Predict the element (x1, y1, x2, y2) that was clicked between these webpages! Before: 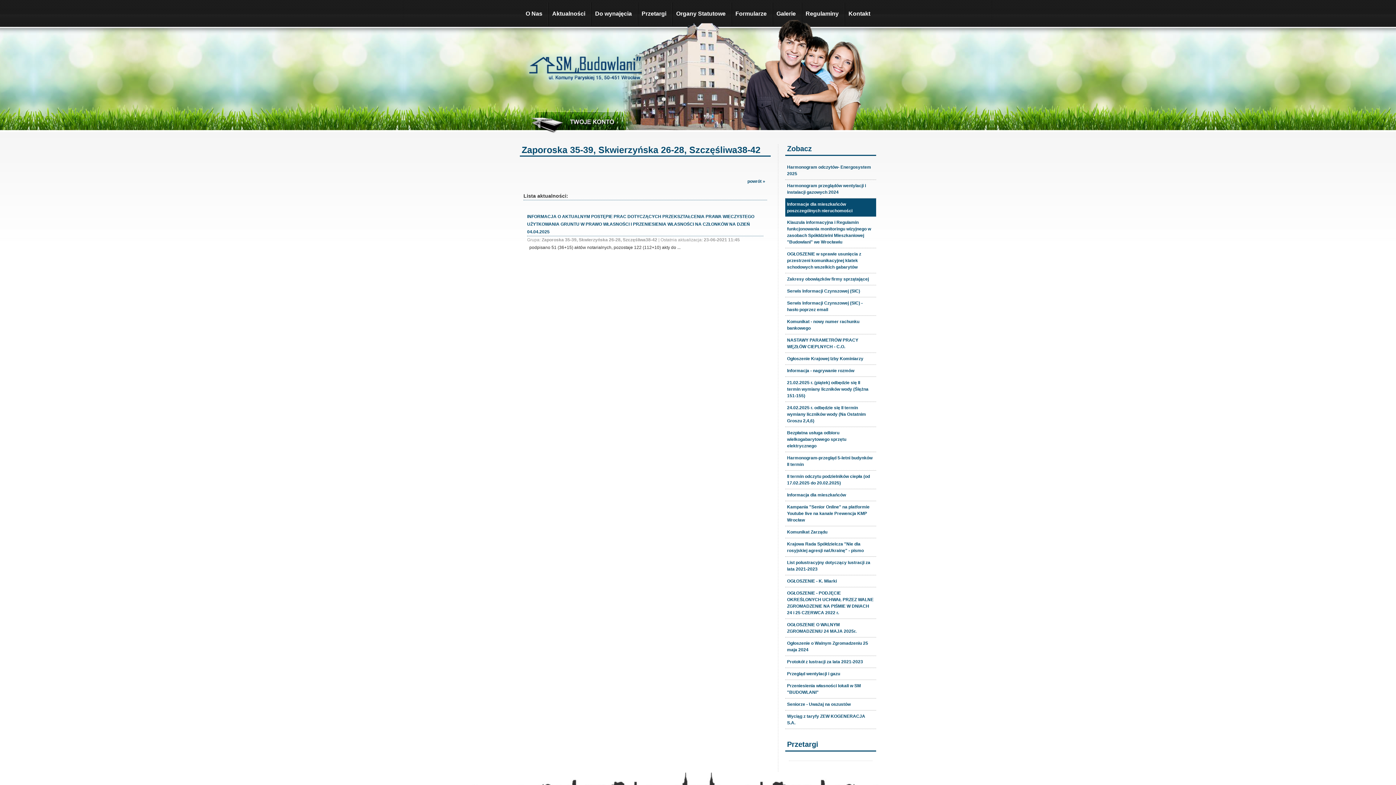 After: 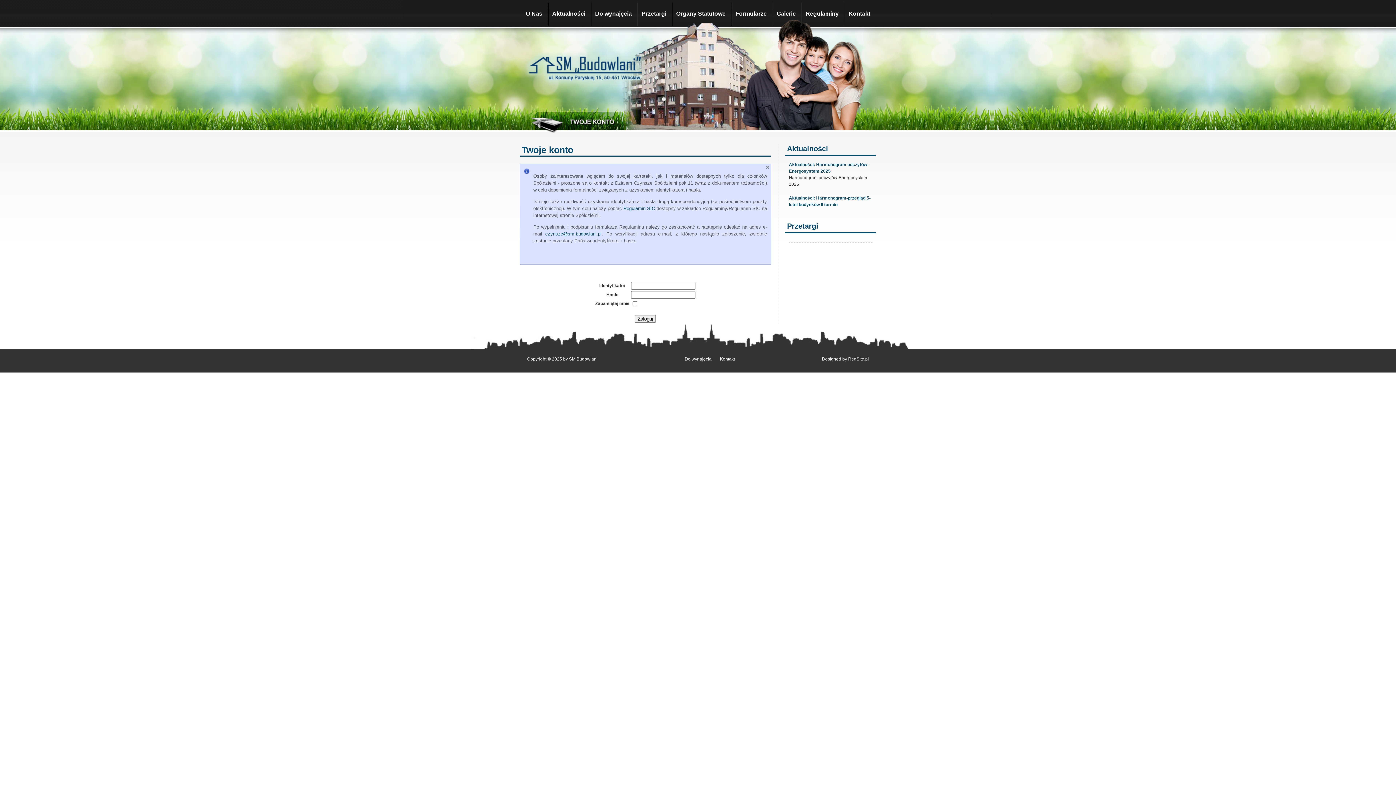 Action: bbox: (530, 111, 625, 134)